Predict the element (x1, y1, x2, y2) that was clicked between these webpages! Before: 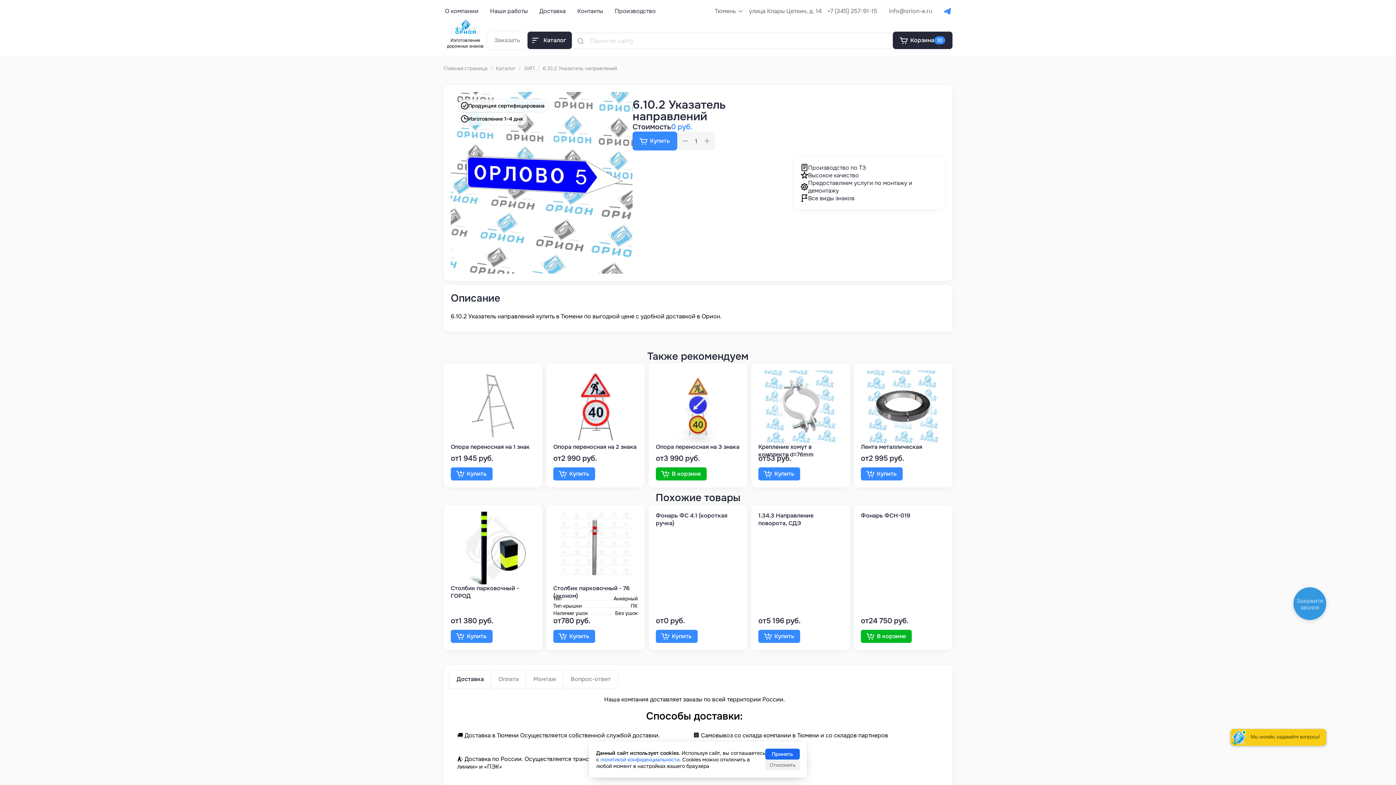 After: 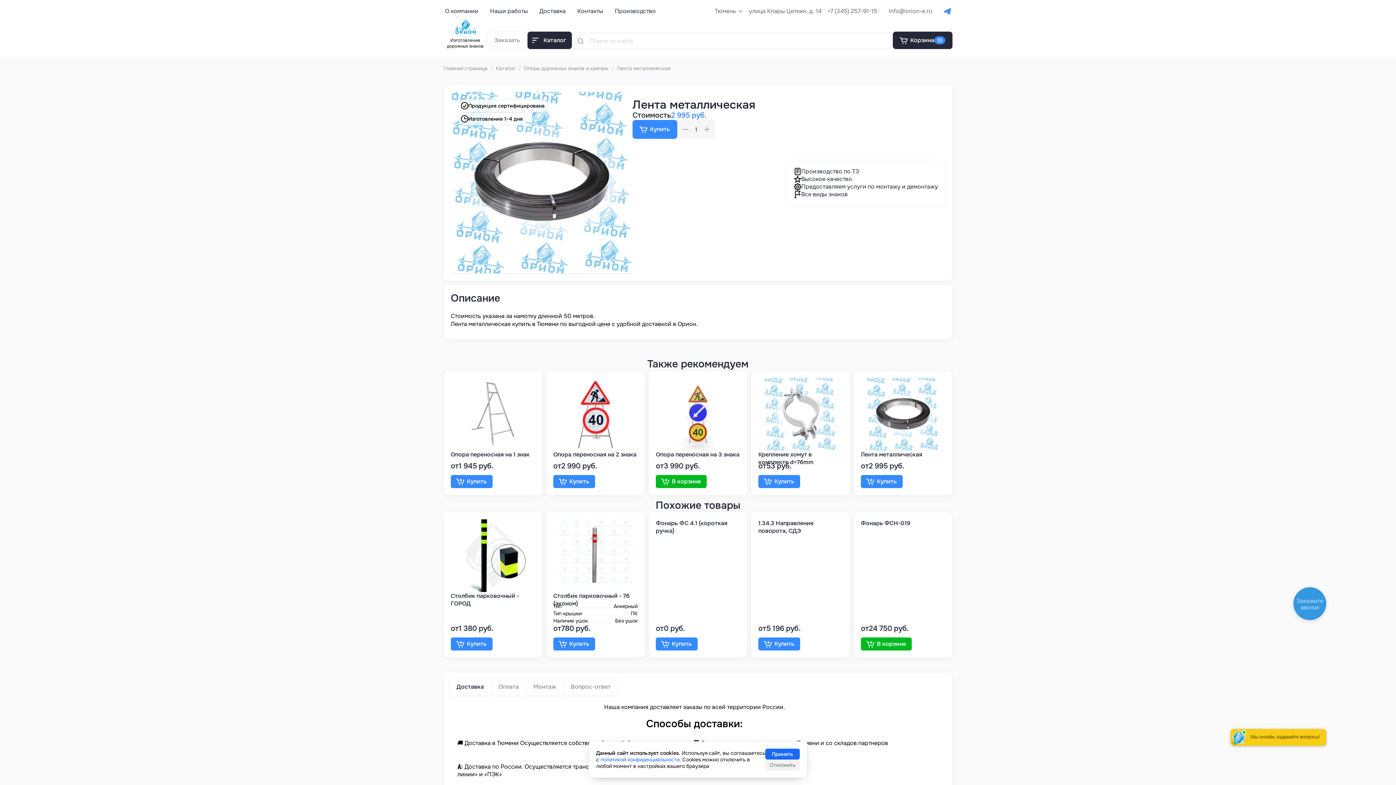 Action: label: Лента металлическая bbox: (861, 370, 945, 450)